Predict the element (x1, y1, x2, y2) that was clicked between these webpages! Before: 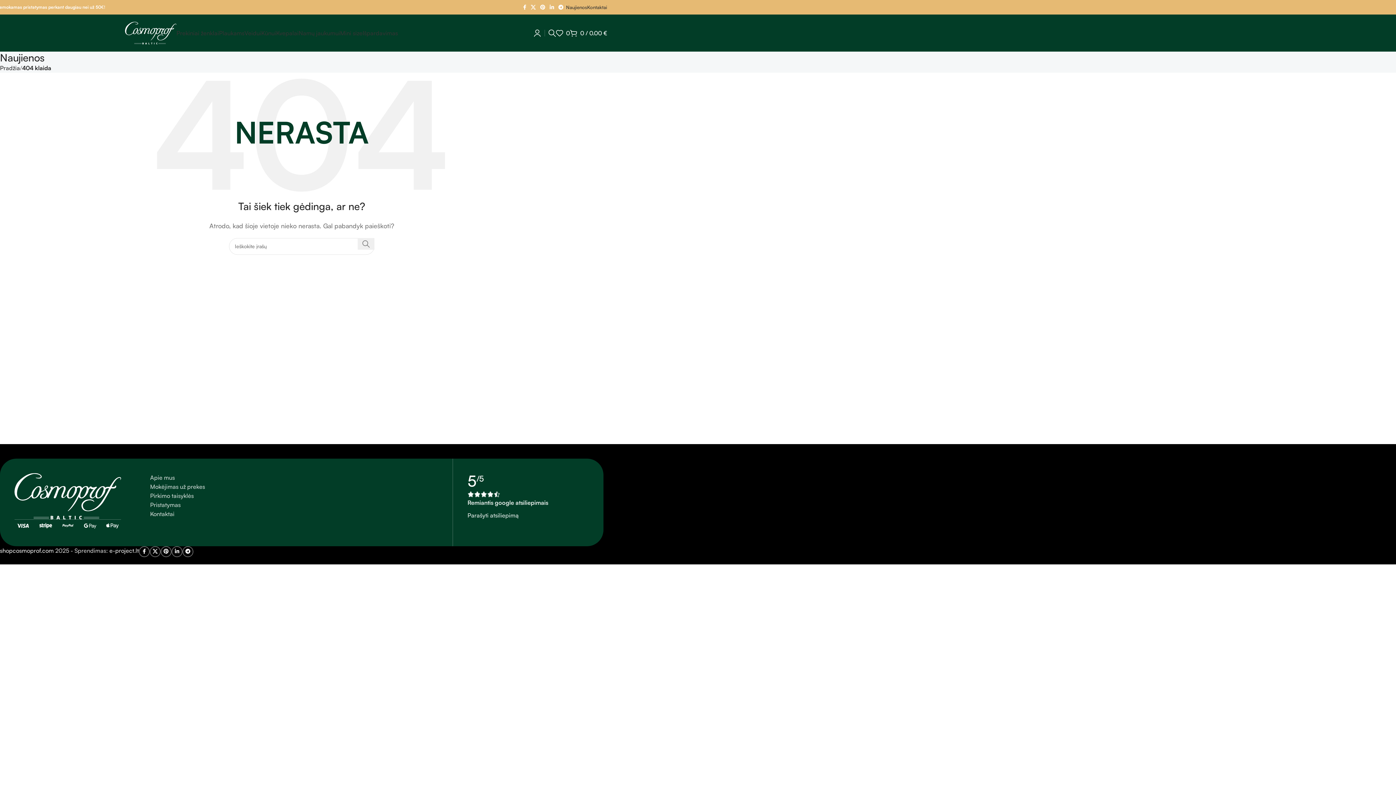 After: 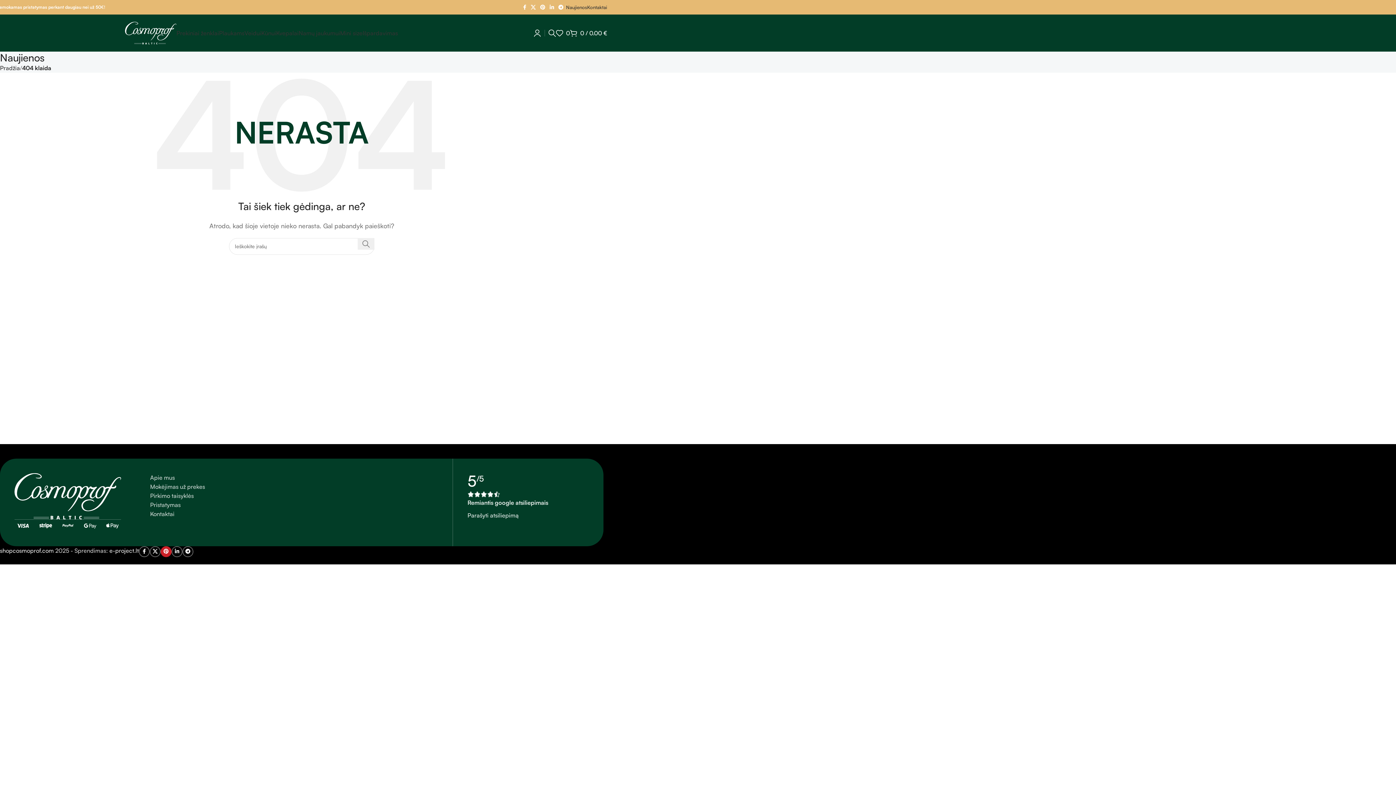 Action: label: Pinterest socialinė nuoroda bbox: (160, 546, 171, 557)